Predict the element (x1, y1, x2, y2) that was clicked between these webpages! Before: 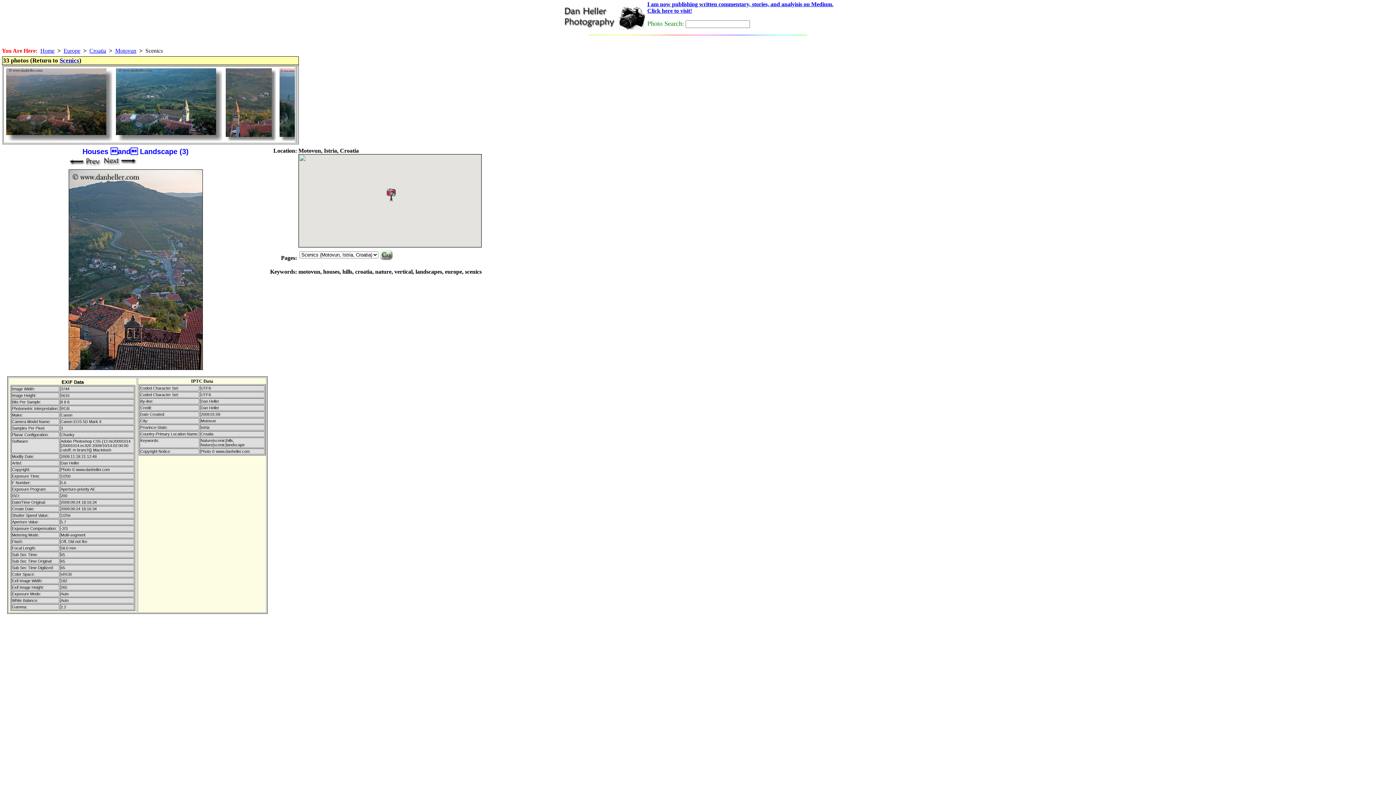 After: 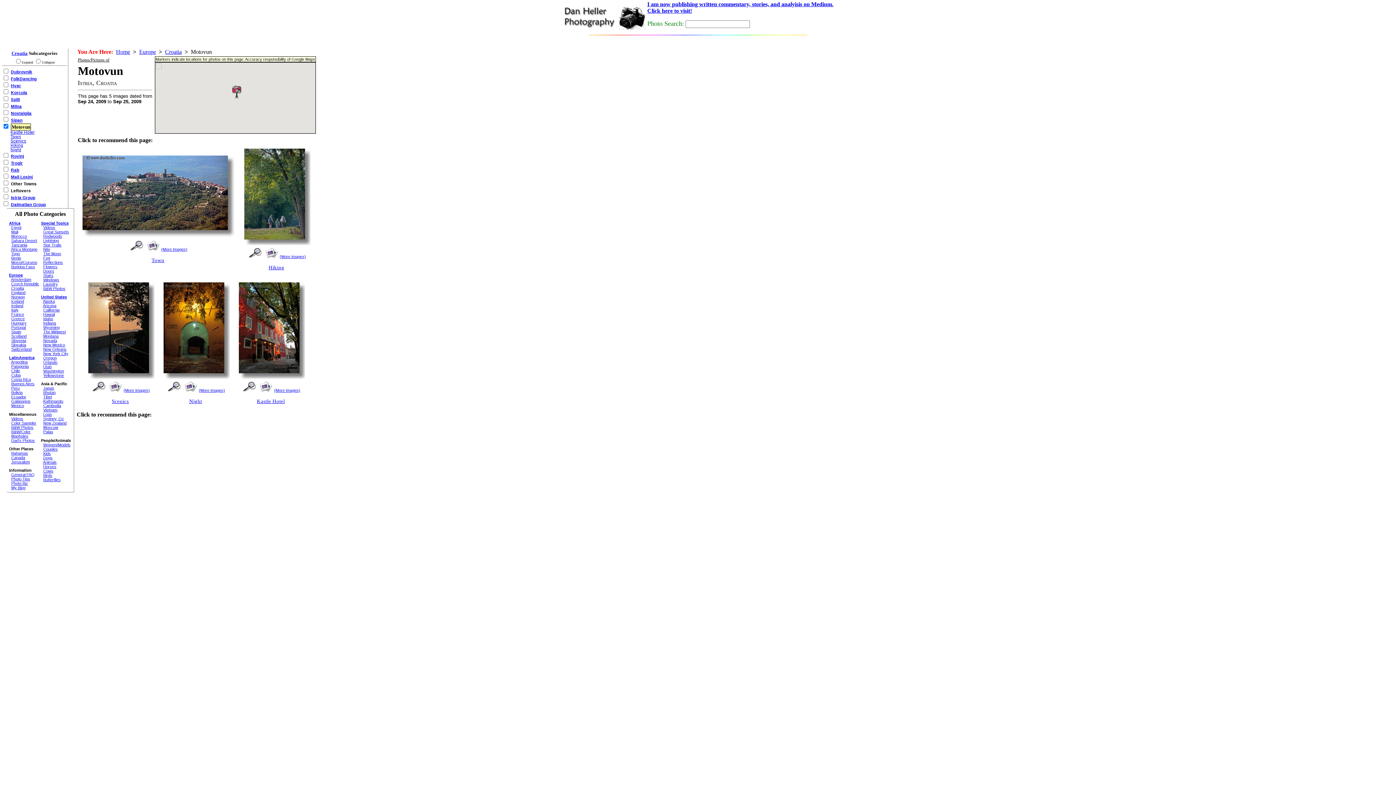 Action: label: Motovun bbox: (115, 47, 136, 53)